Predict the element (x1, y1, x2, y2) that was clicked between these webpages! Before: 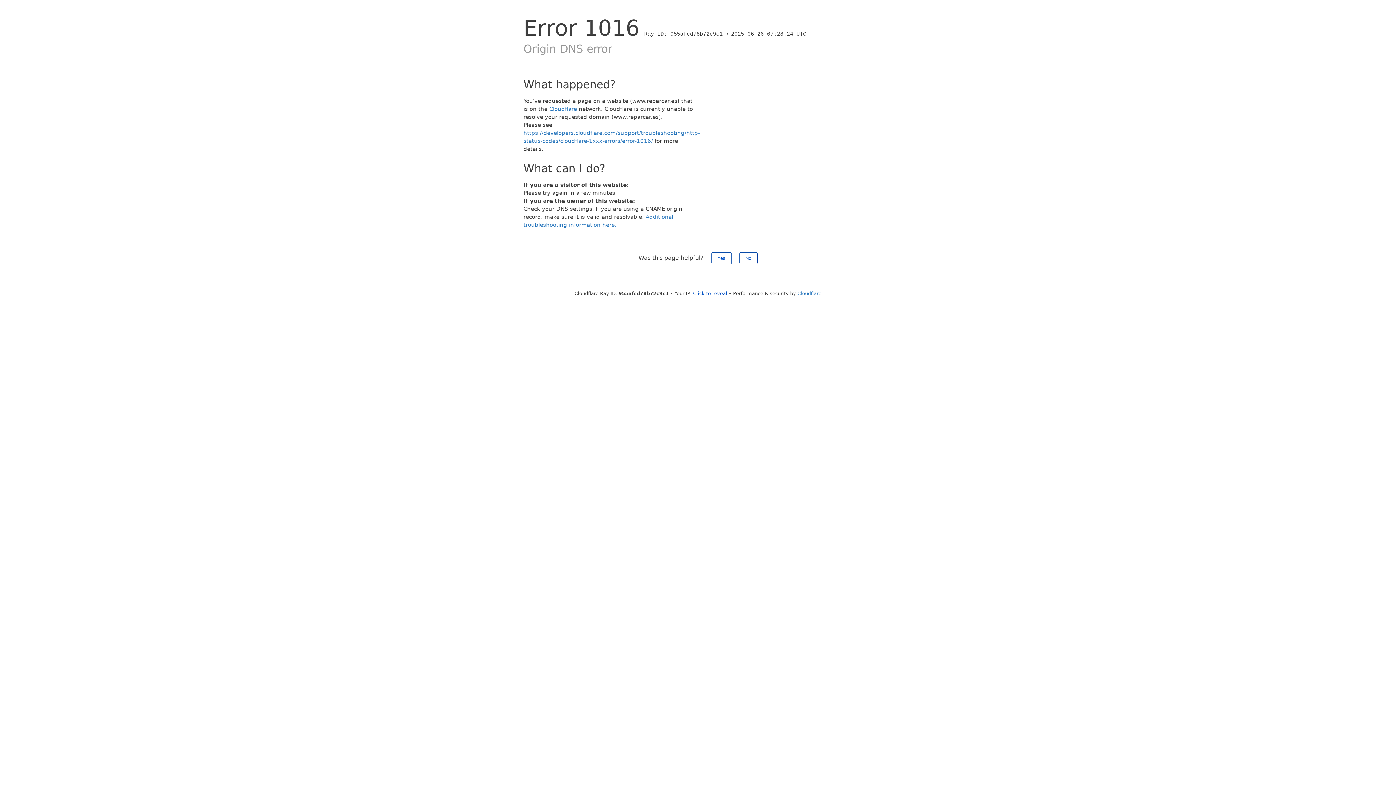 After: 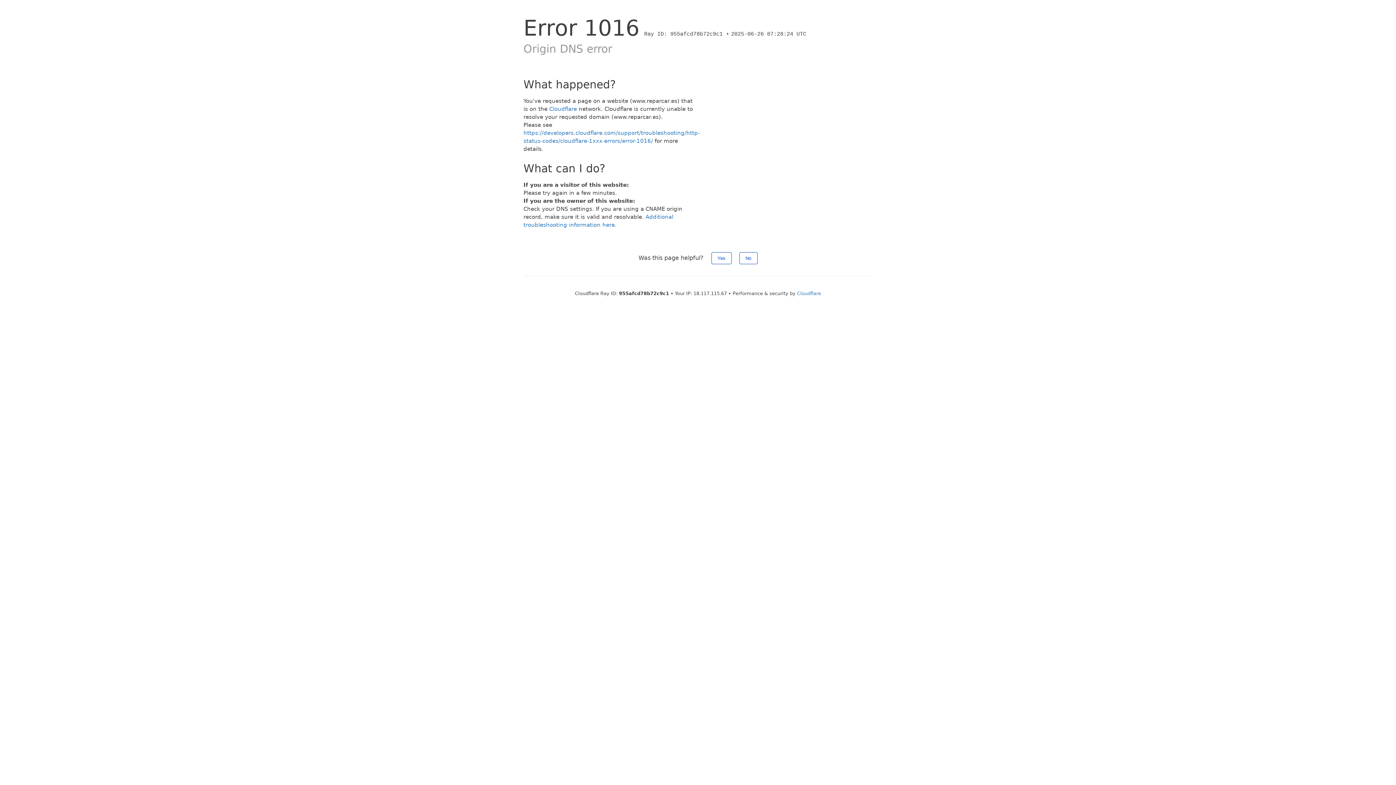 Action: label: Click to reveal bbox: (693, 290, 727, 296)